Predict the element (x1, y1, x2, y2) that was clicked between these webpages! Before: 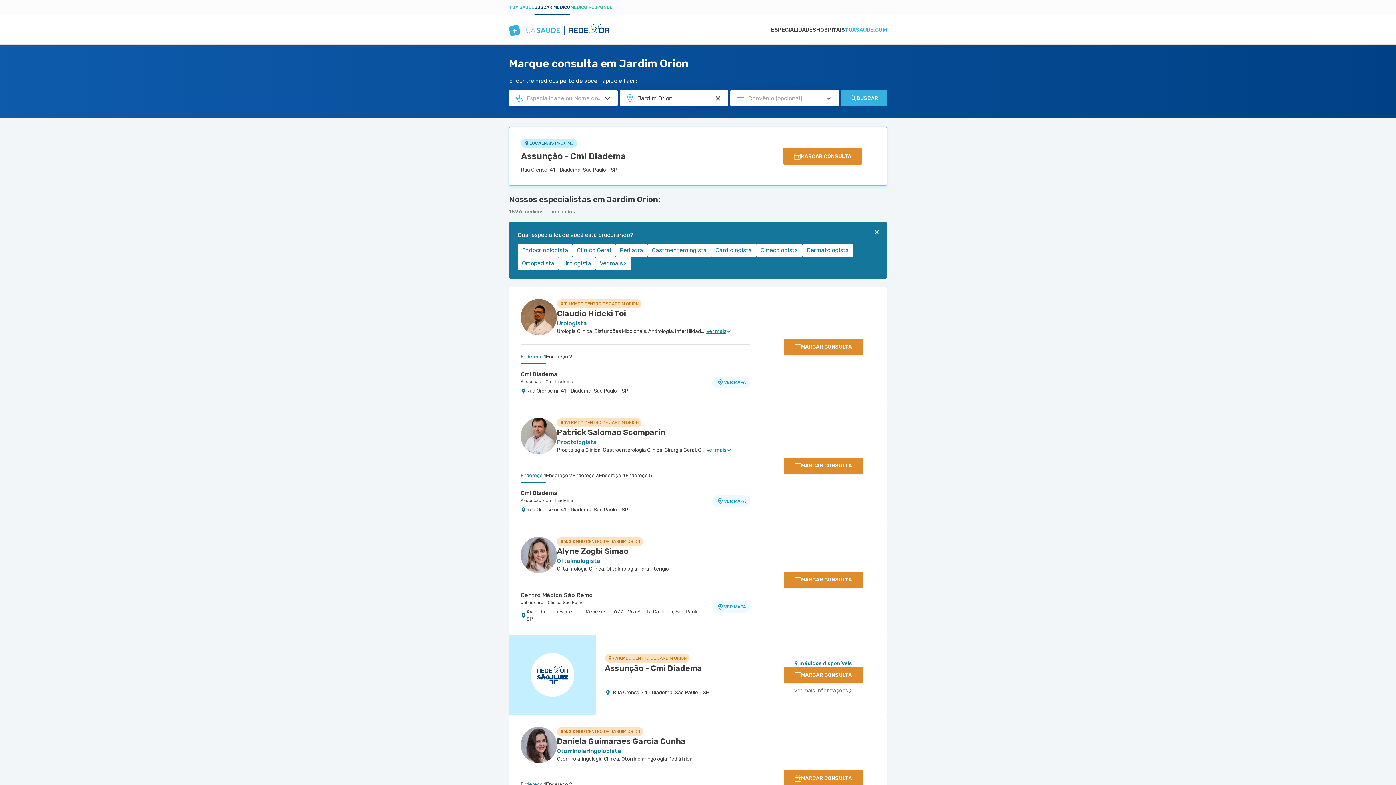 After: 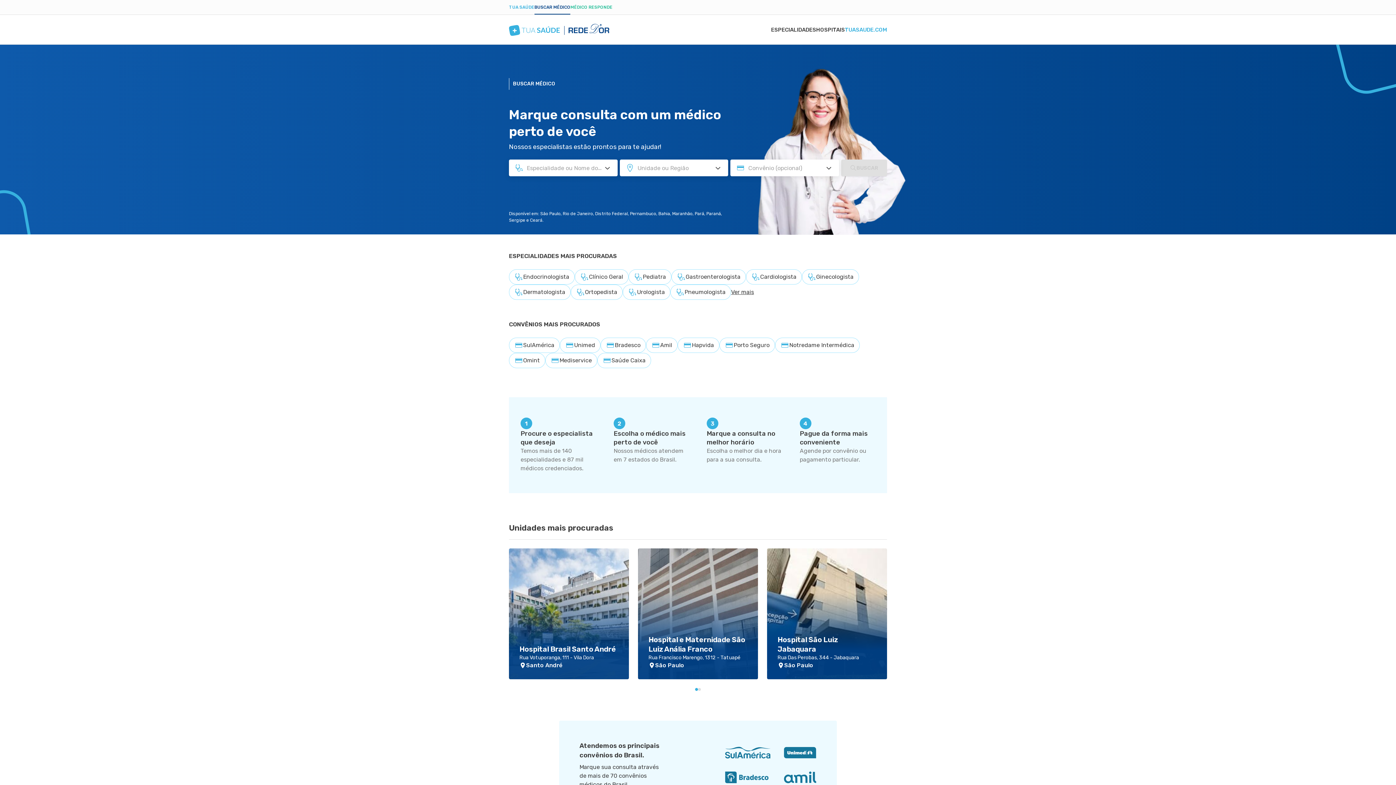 Action: label: BUSCAR MÉDICO bbox: (534, 0, 570, 14)